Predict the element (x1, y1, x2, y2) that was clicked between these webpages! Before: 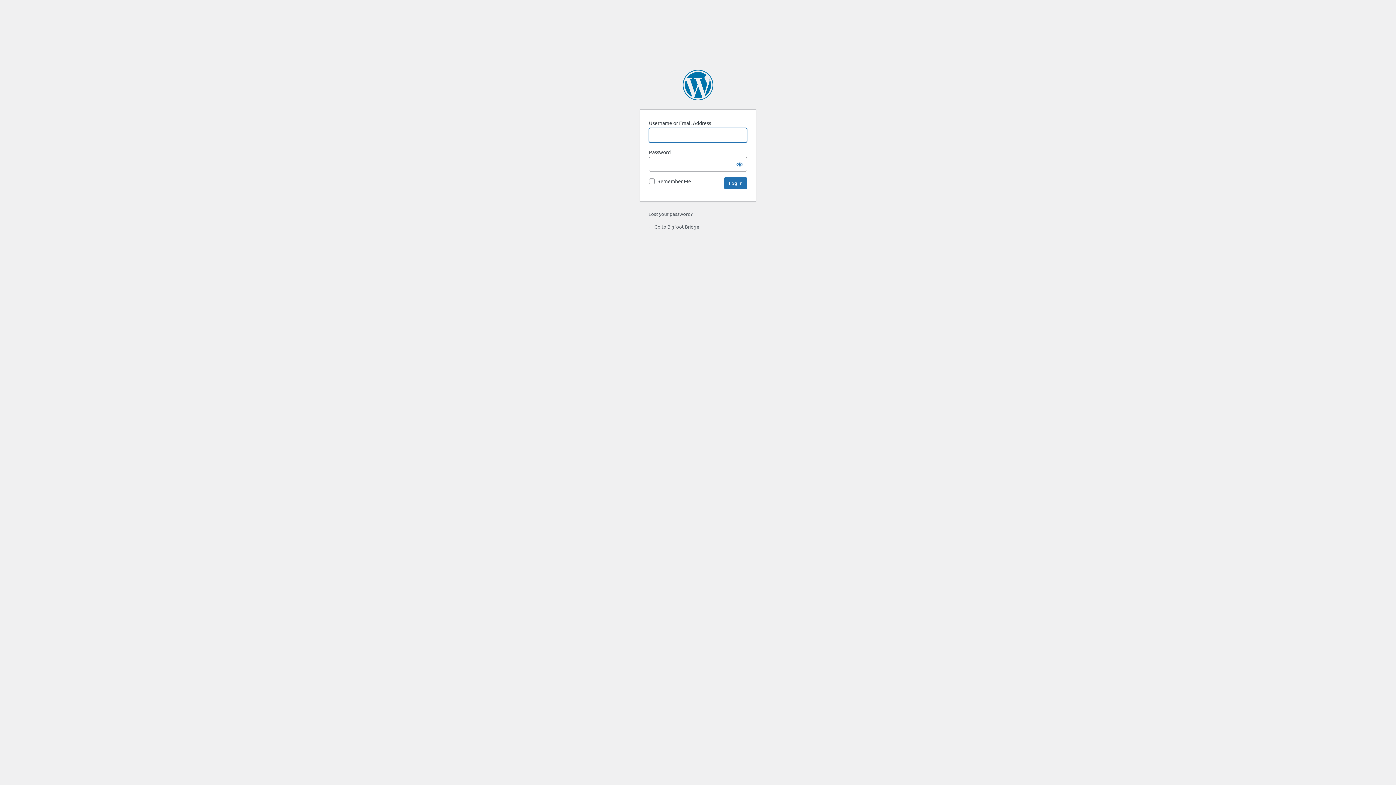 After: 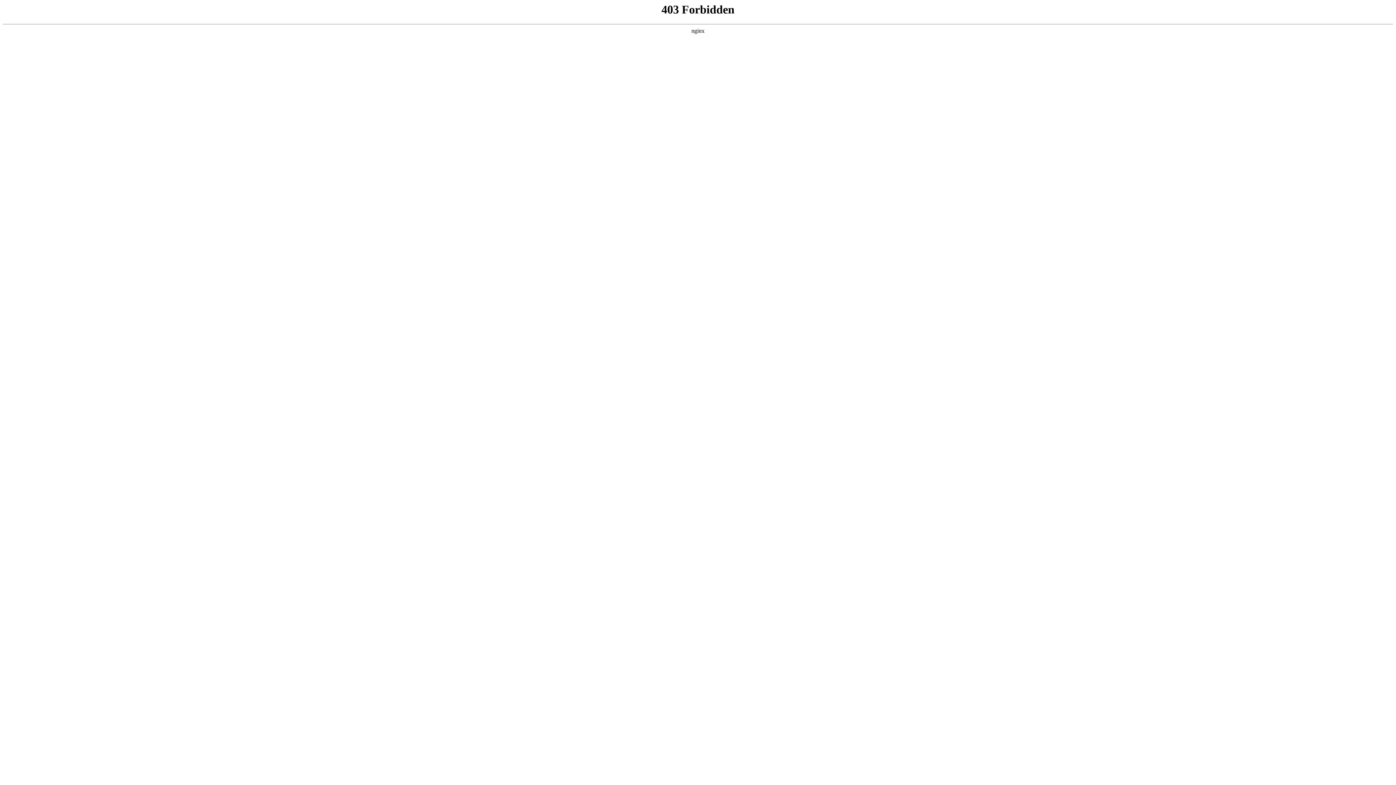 Action: bbox: (682, 69, 713, 100) label: Powered by WordPress